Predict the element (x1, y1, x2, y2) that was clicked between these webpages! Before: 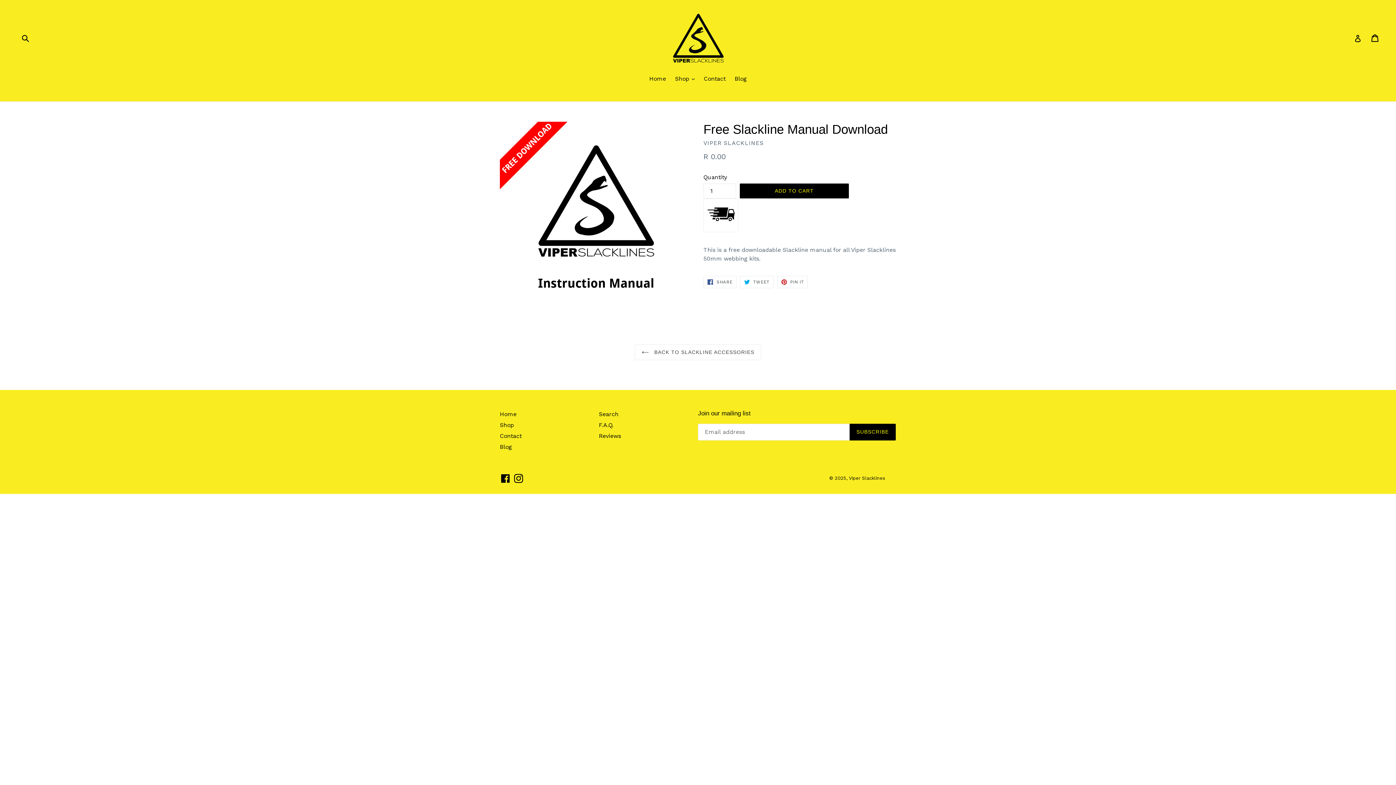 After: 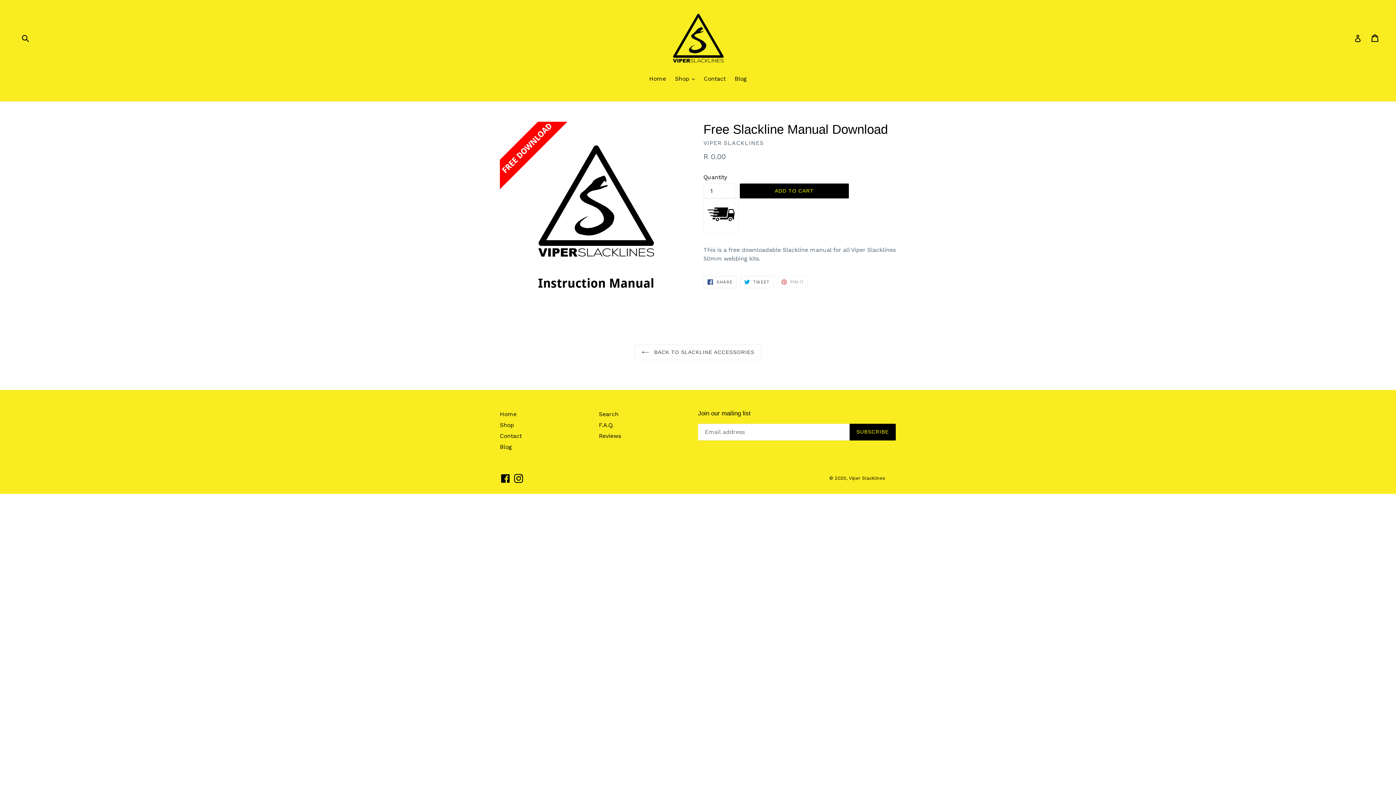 Action: bbox: (777, 276, 808, 288) label:  PIN IT
PIN ON PINTEREST